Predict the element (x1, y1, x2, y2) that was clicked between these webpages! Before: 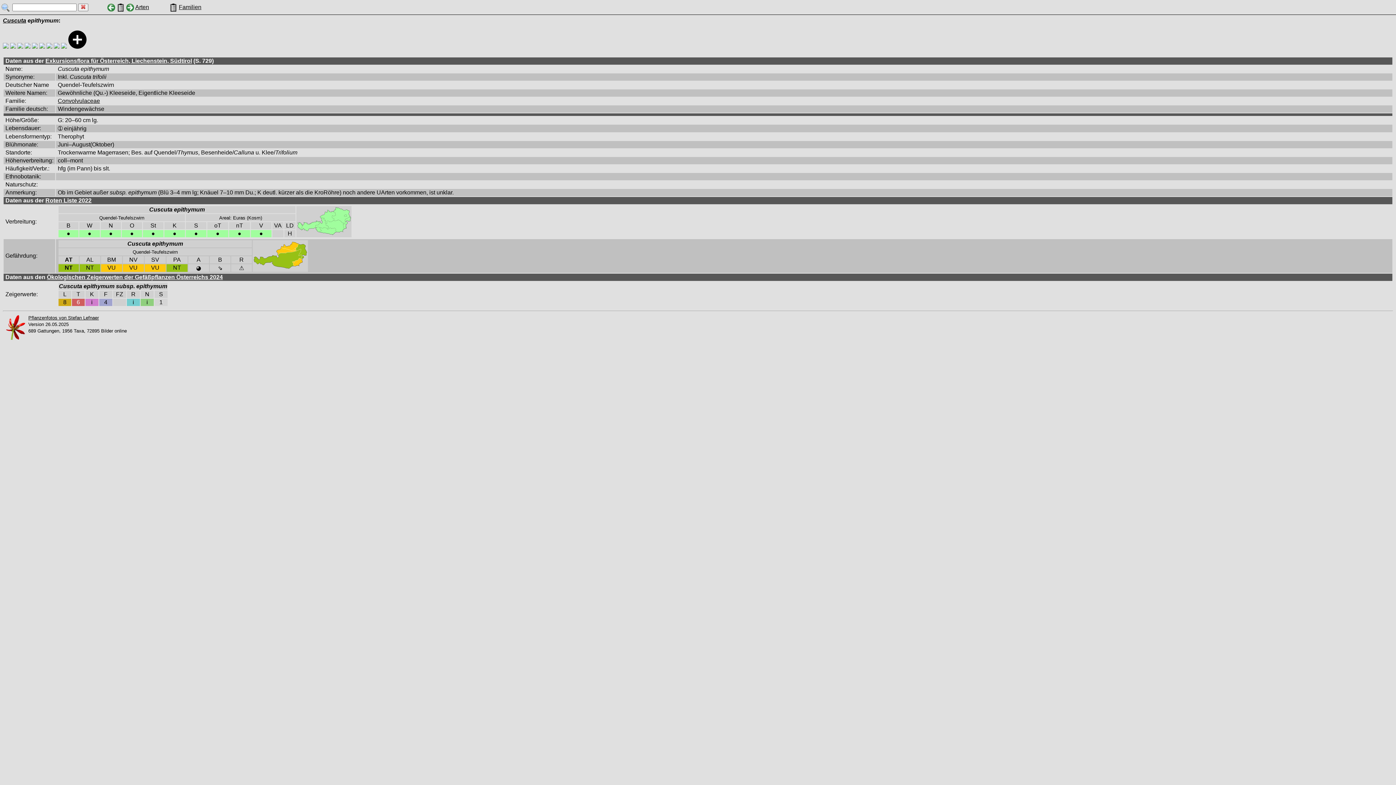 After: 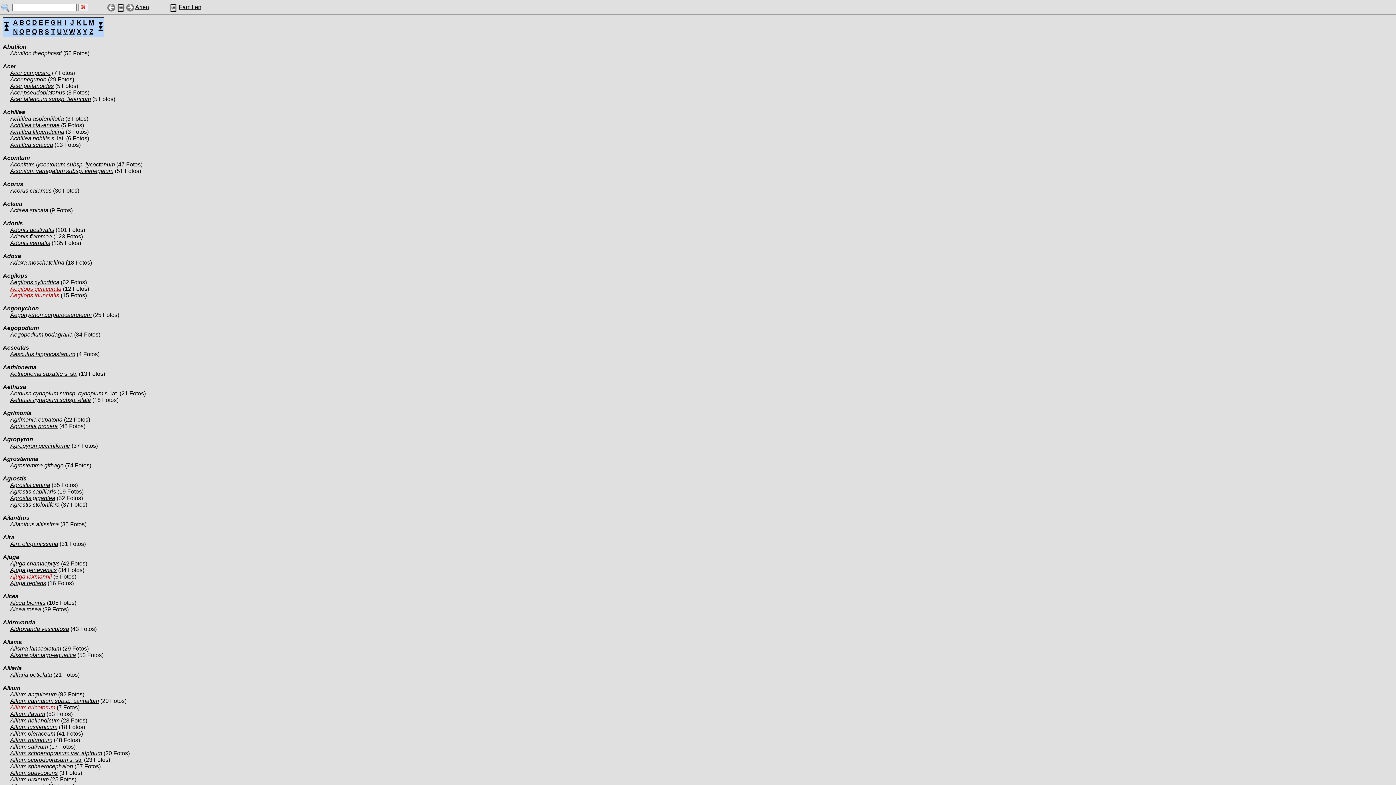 Action: bbox: (116, 4, 124, 10)